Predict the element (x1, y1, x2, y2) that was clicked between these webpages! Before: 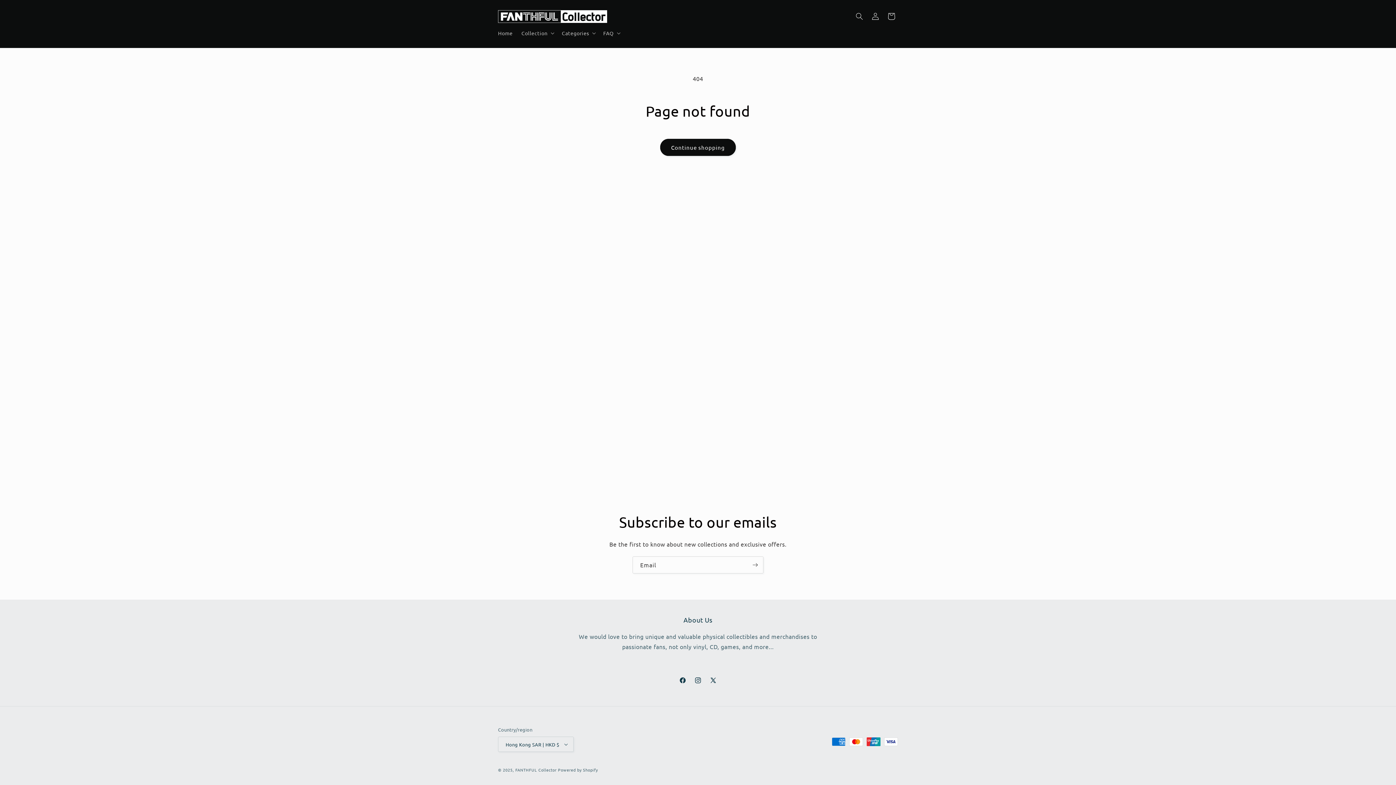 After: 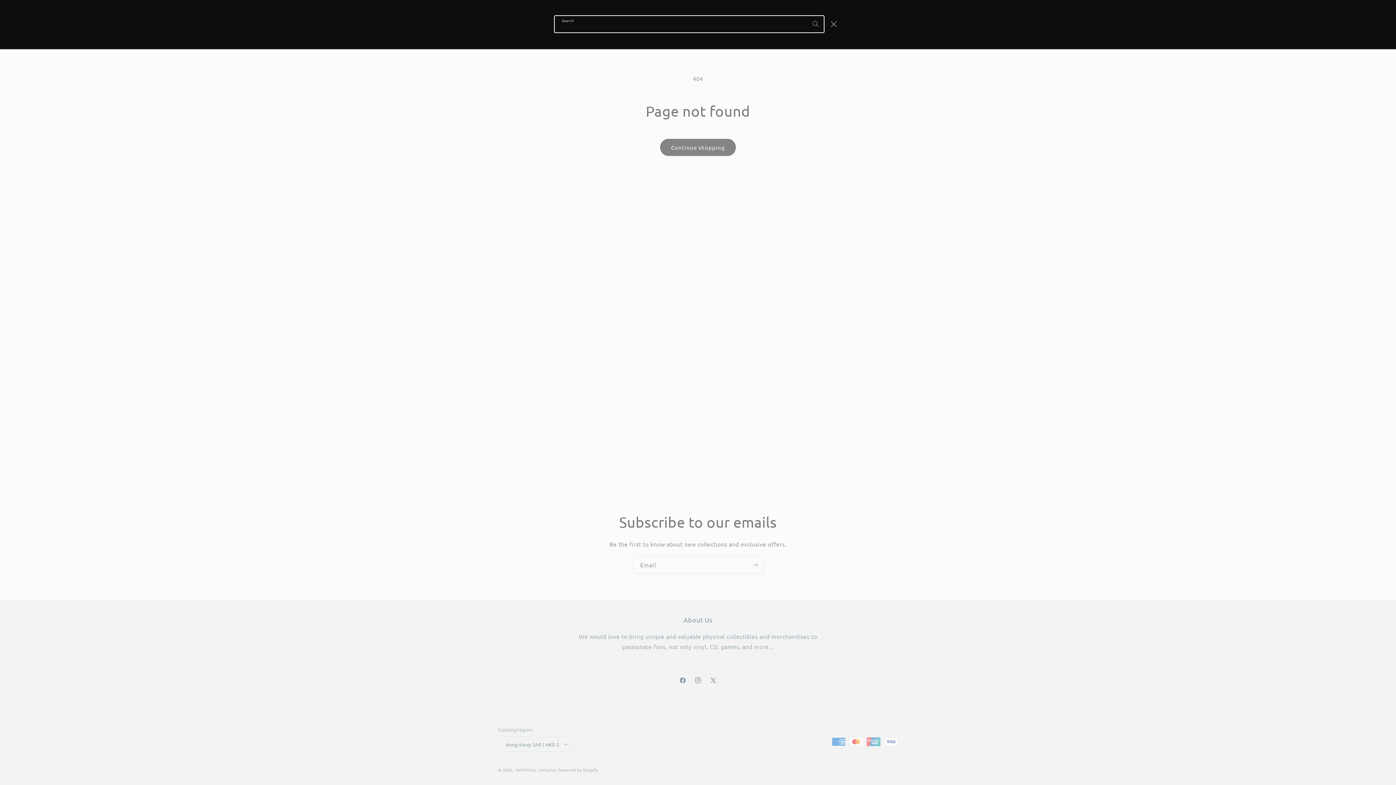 Action: bbox: (851, 8, 867, 24) label: Search